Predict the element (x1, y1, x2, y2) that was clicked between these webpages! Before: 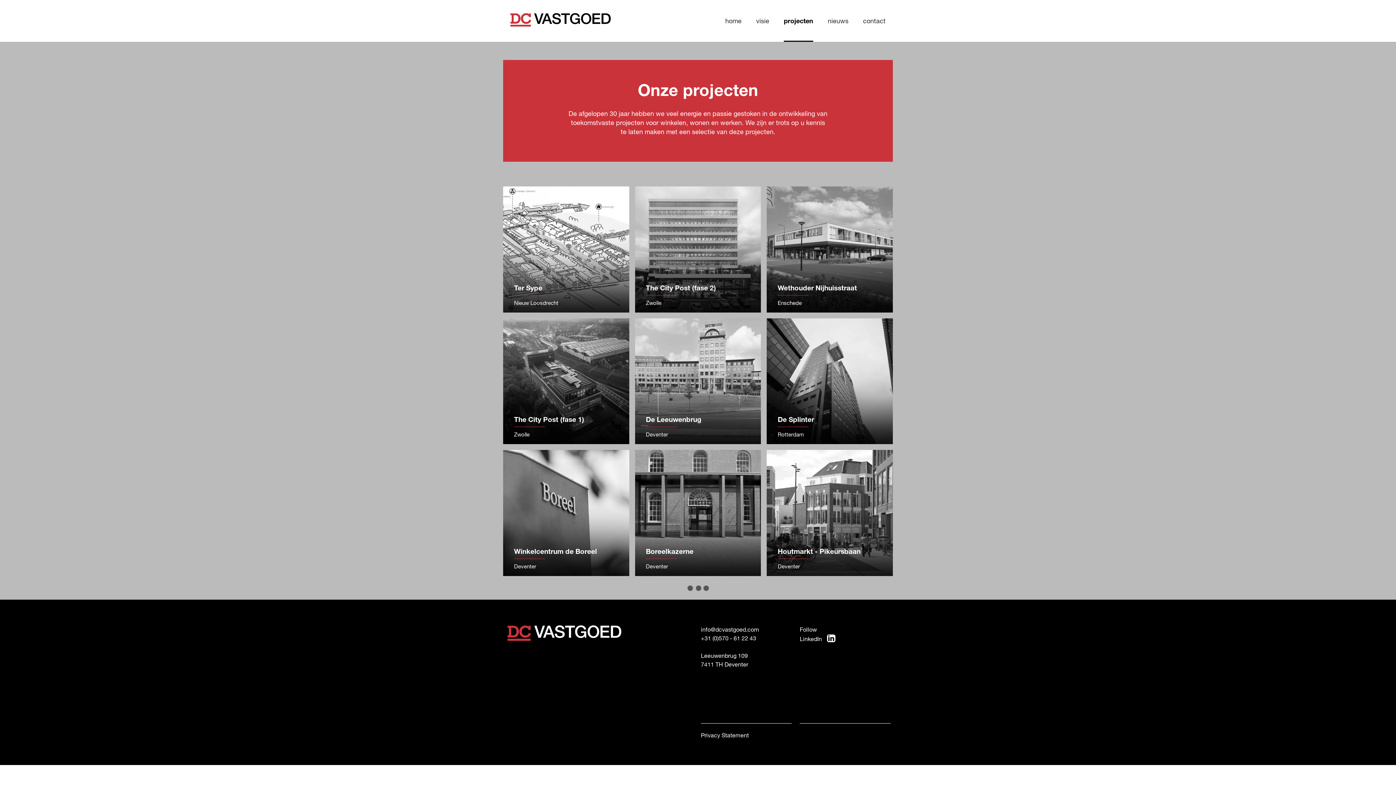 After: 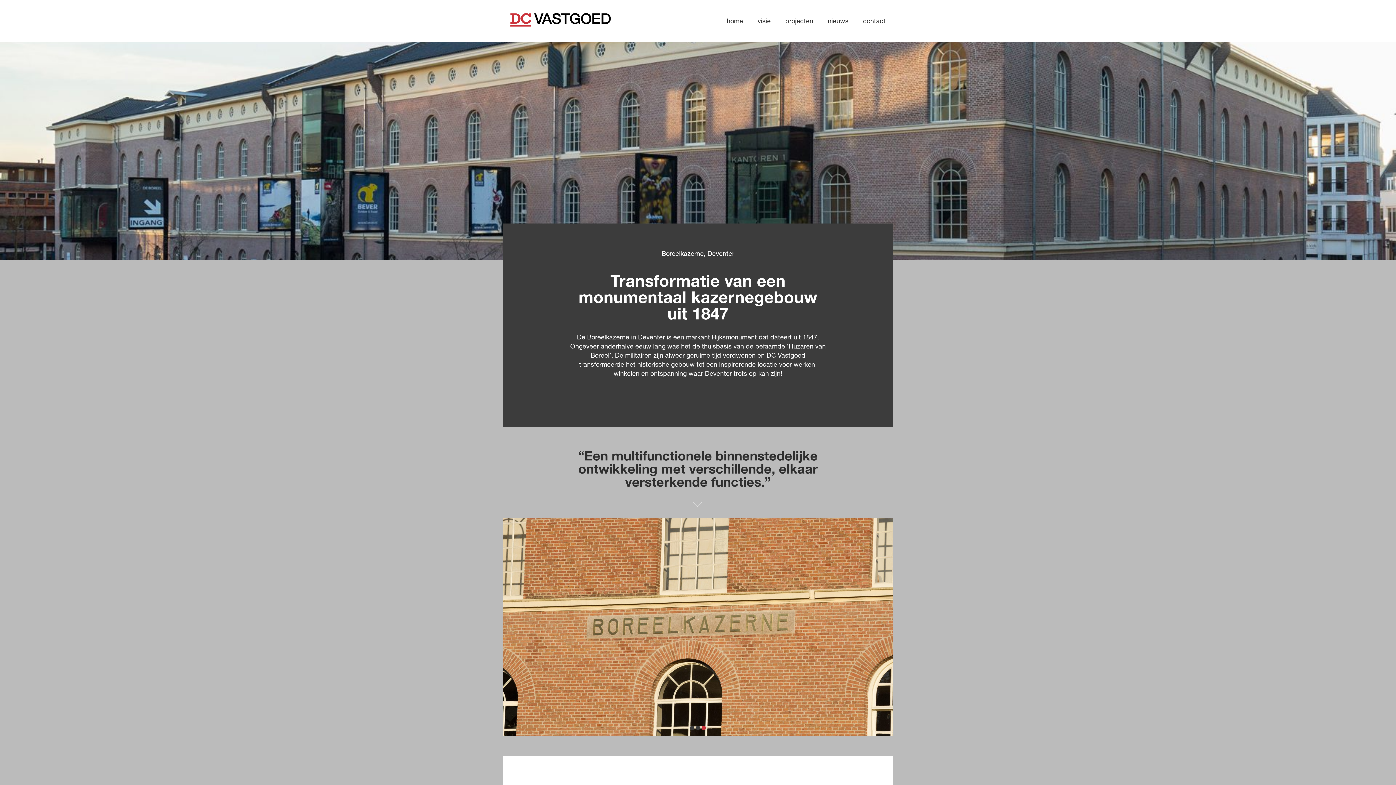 Action: bbox: (635, 450, 761, 576) label: Boreelkazerne

Deventer